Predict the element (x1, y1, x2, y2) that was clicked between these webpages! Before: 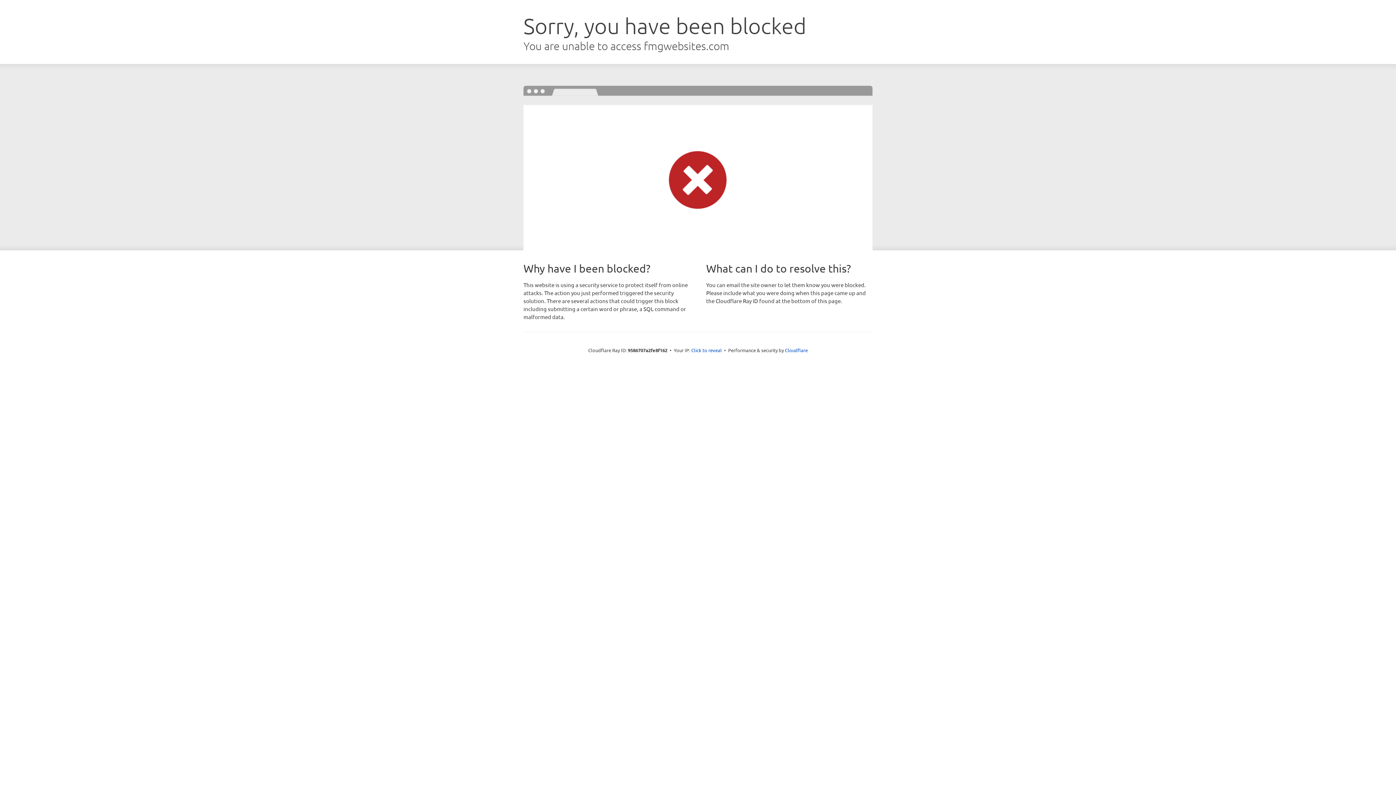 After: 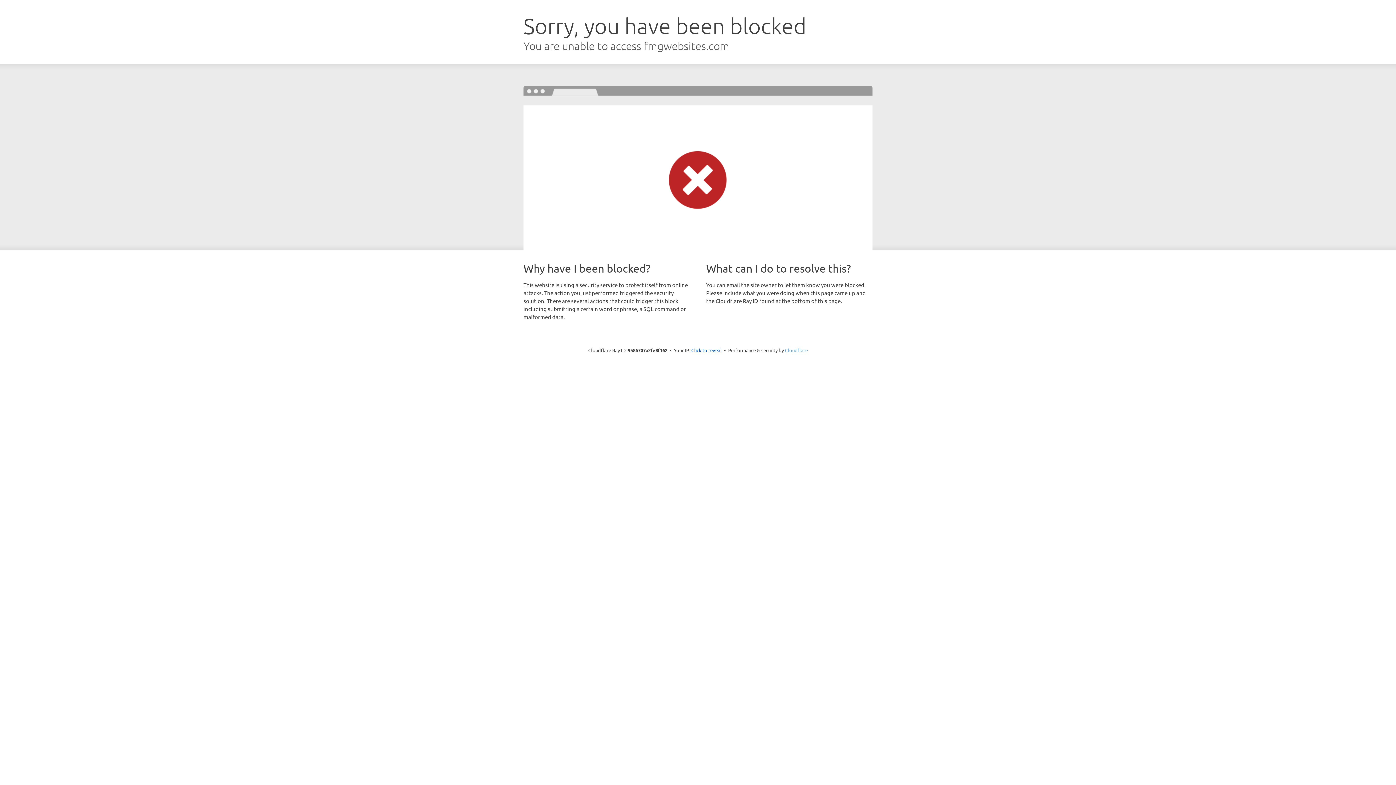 Action: bbox: (785, 347, 808, 353) label: Cloudflare